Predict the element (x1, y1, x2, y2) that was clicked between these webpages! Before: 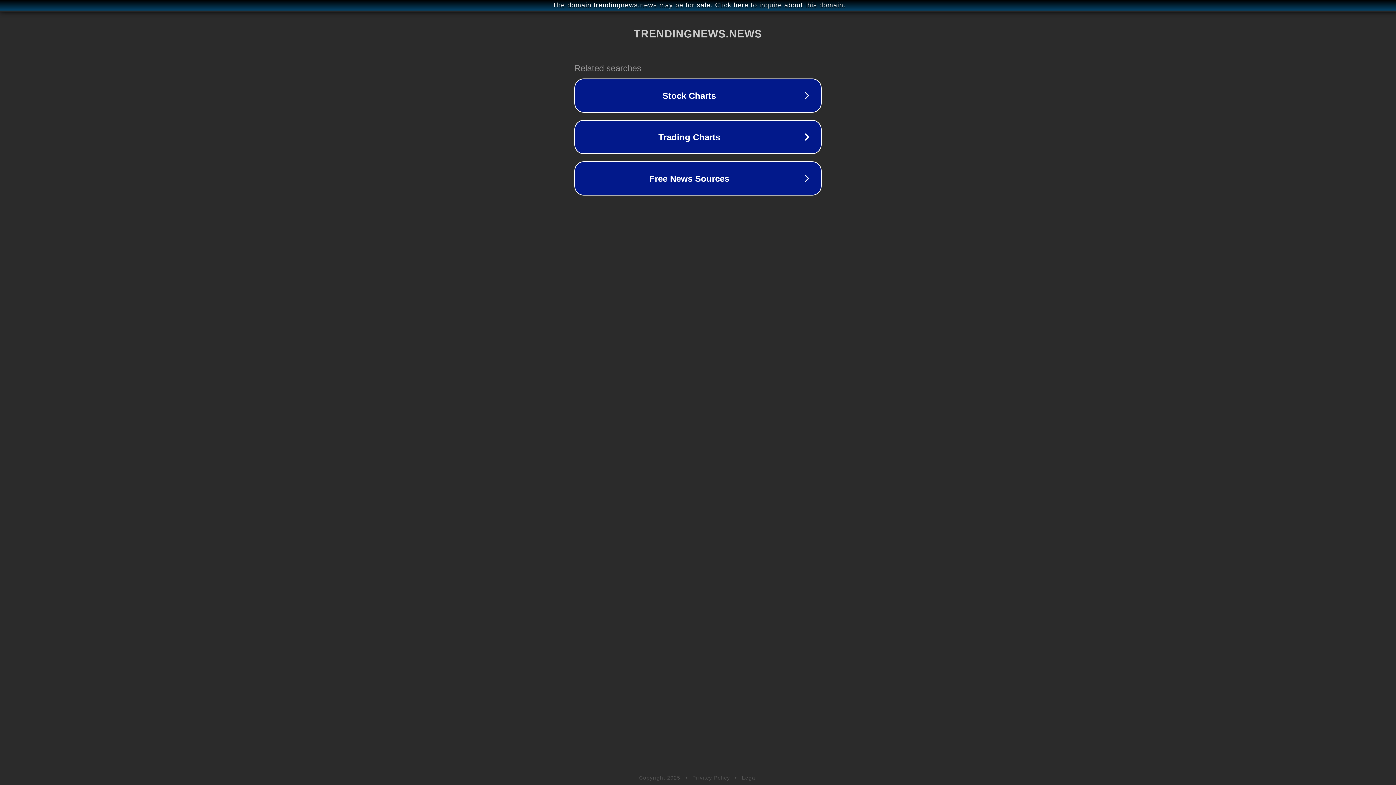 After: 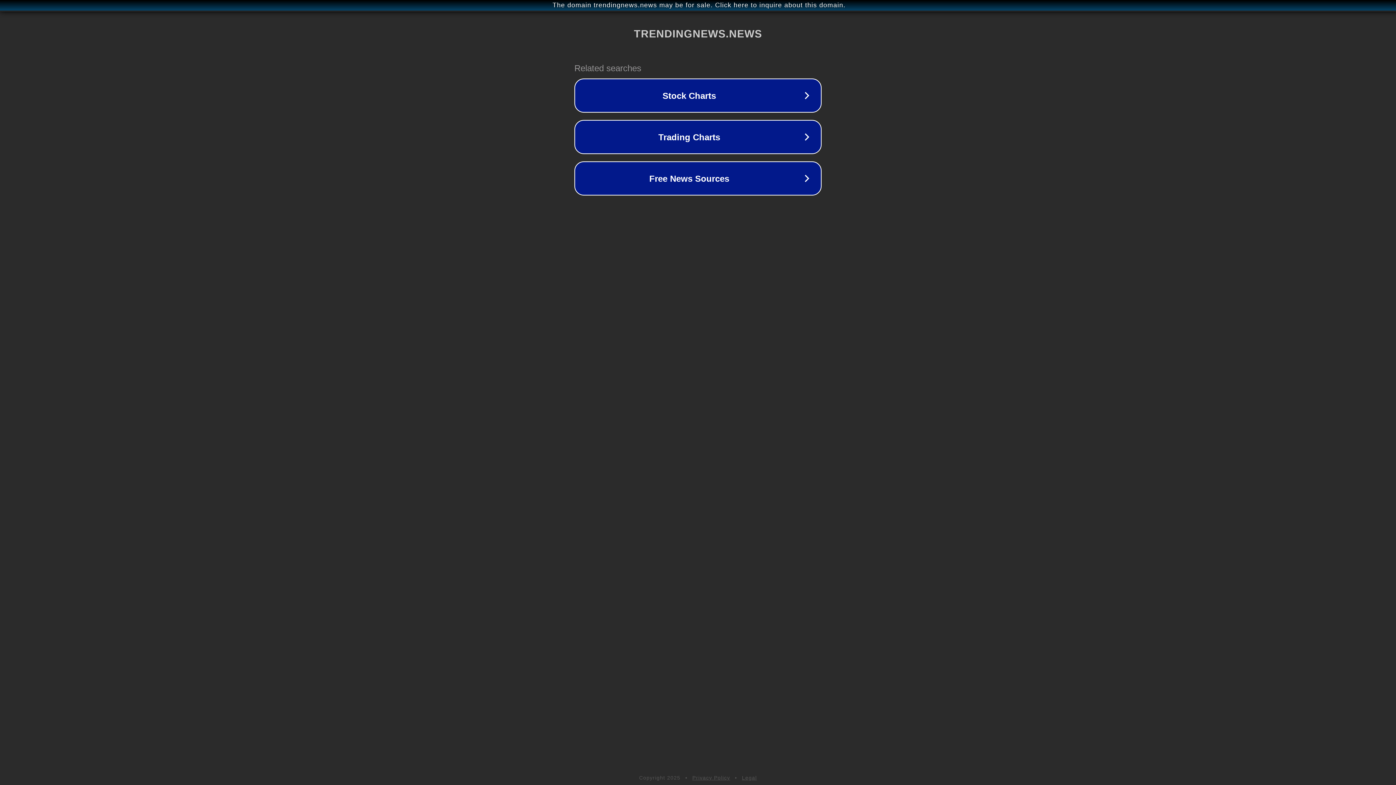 Action: bbox: (692, 775, 730, 781) label: Privacy Policy